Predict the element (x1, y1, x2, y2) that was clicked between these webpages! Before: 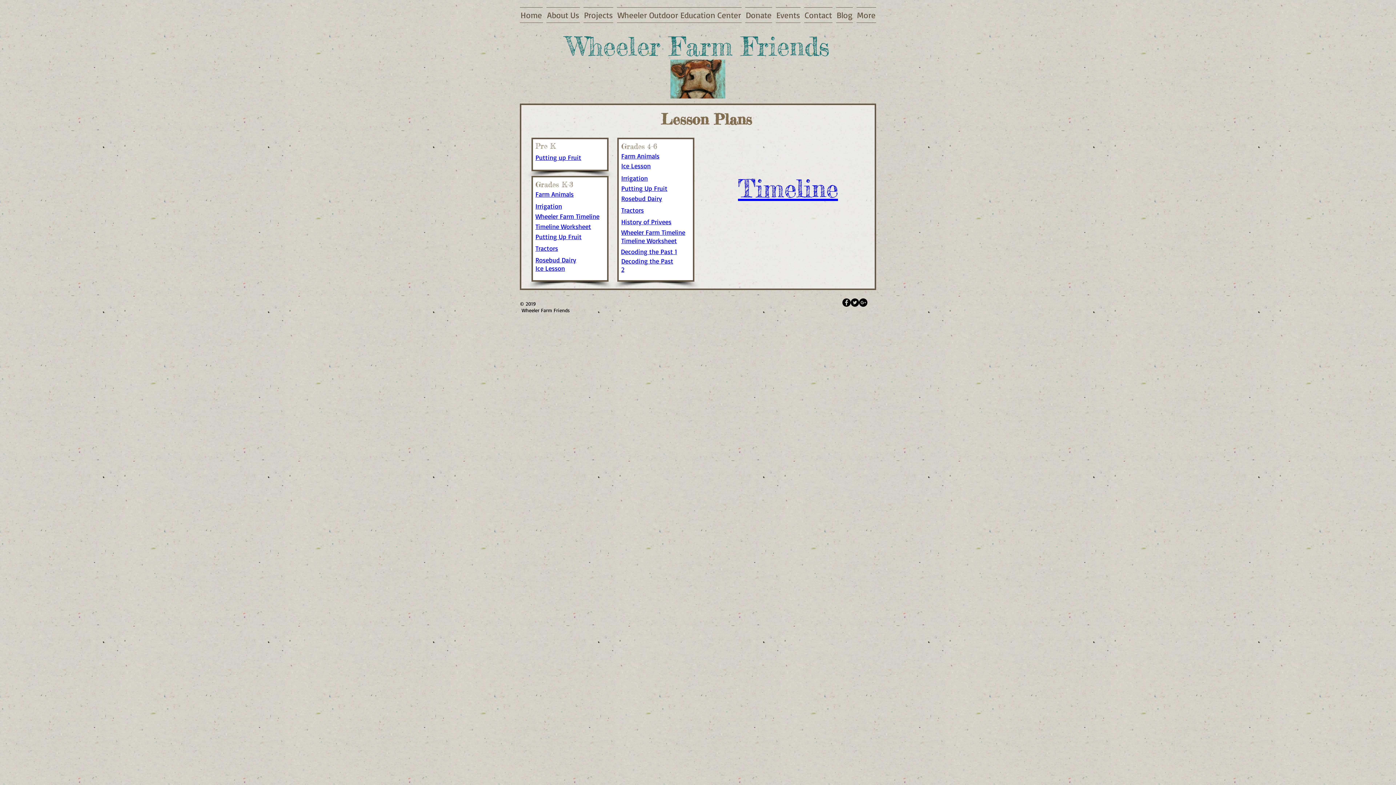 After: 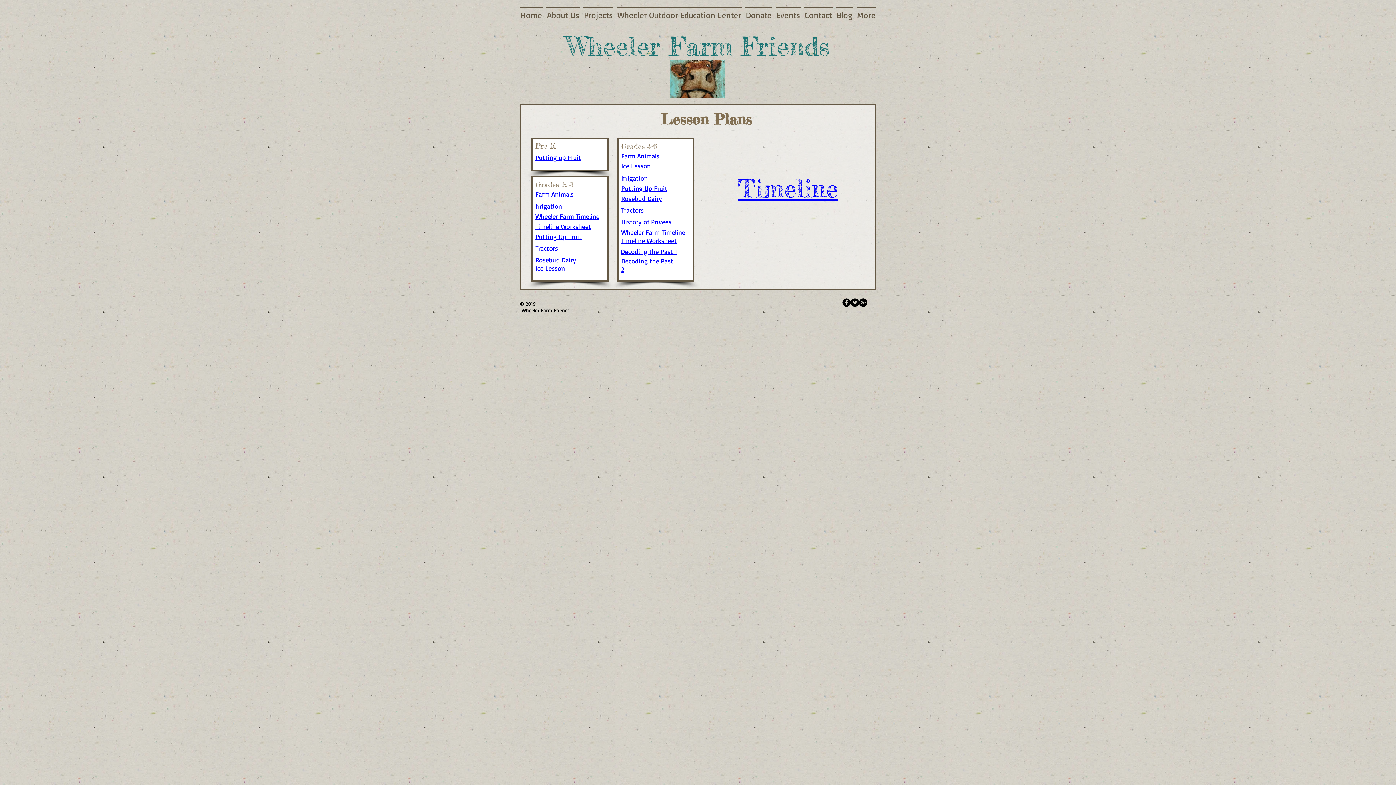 Action: bbox: (850, 298, 859, 306) label: Twitter - Black Circle